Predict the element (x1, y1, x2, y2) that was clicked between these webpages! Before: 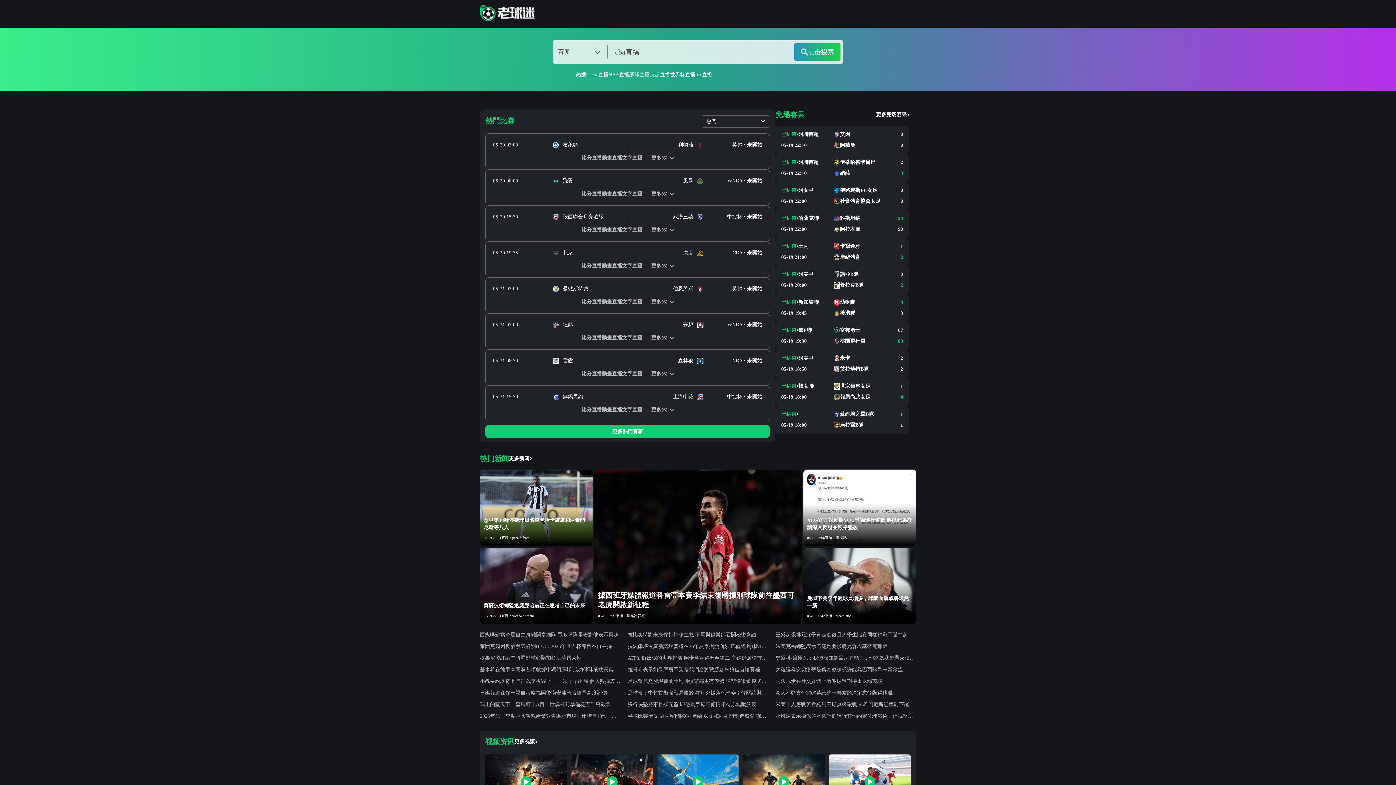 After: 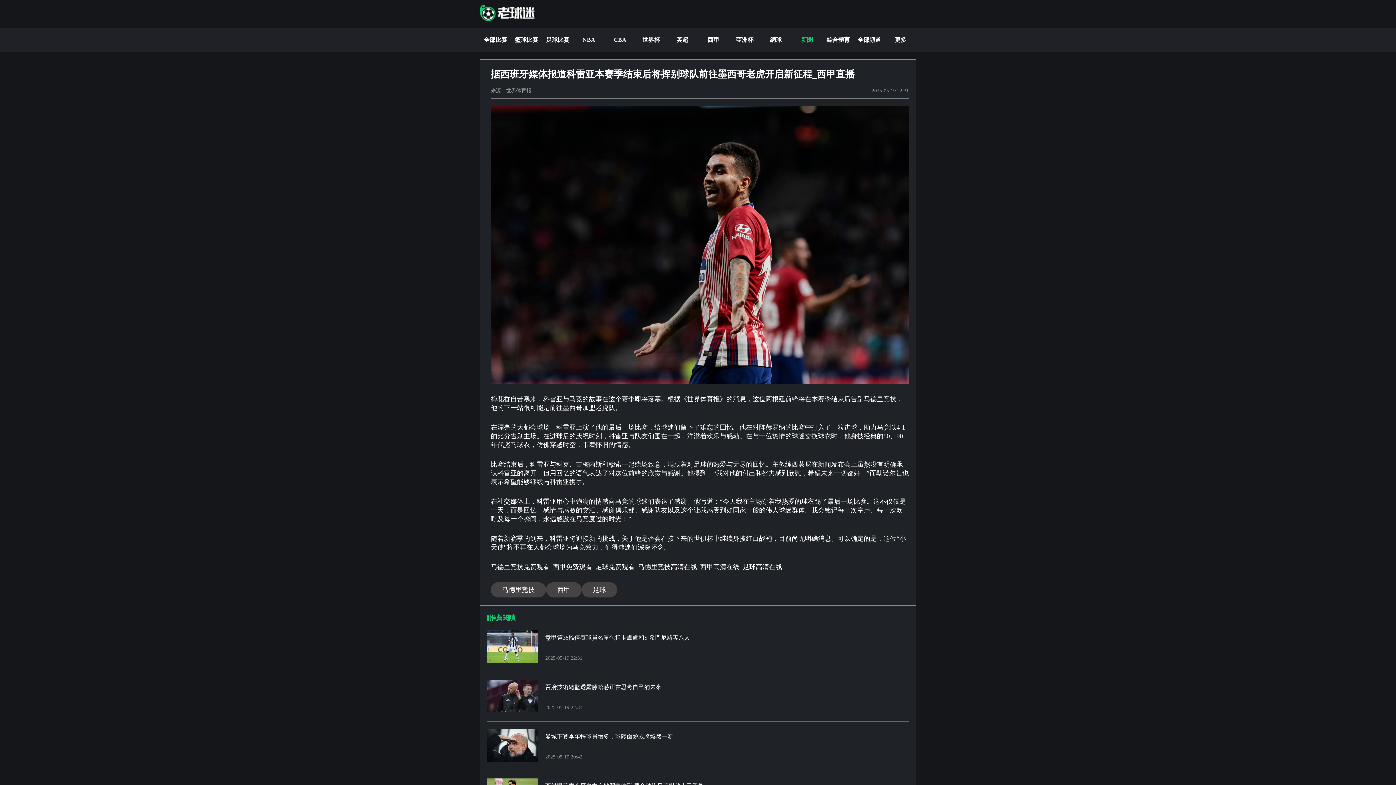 Action: bbox: (594, 469, 801, 624) label: 據西班牙媒體報道科雷亞本賽季結束後將揮別球隊前往墨西哥老虎開啟新征程

05-19 22:31

來源：世界體育報